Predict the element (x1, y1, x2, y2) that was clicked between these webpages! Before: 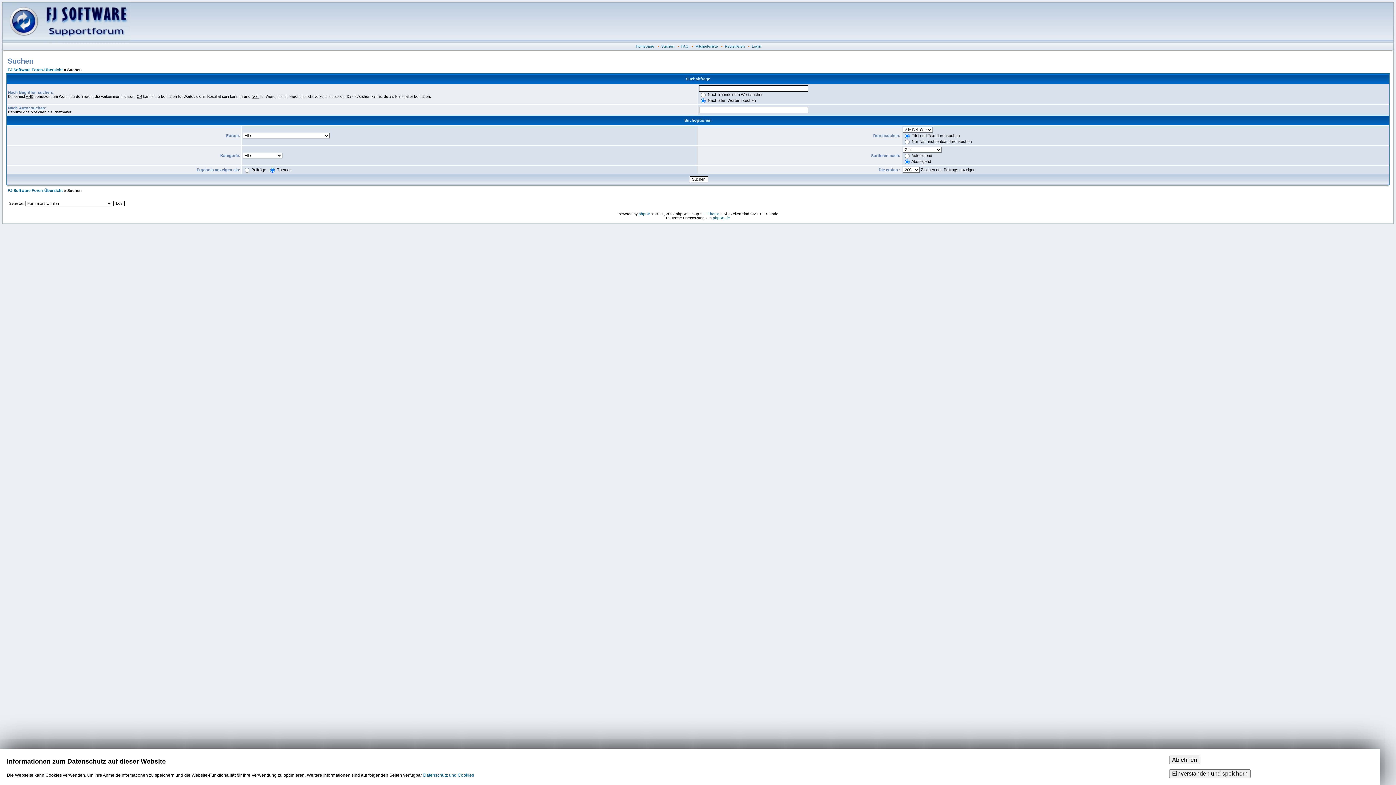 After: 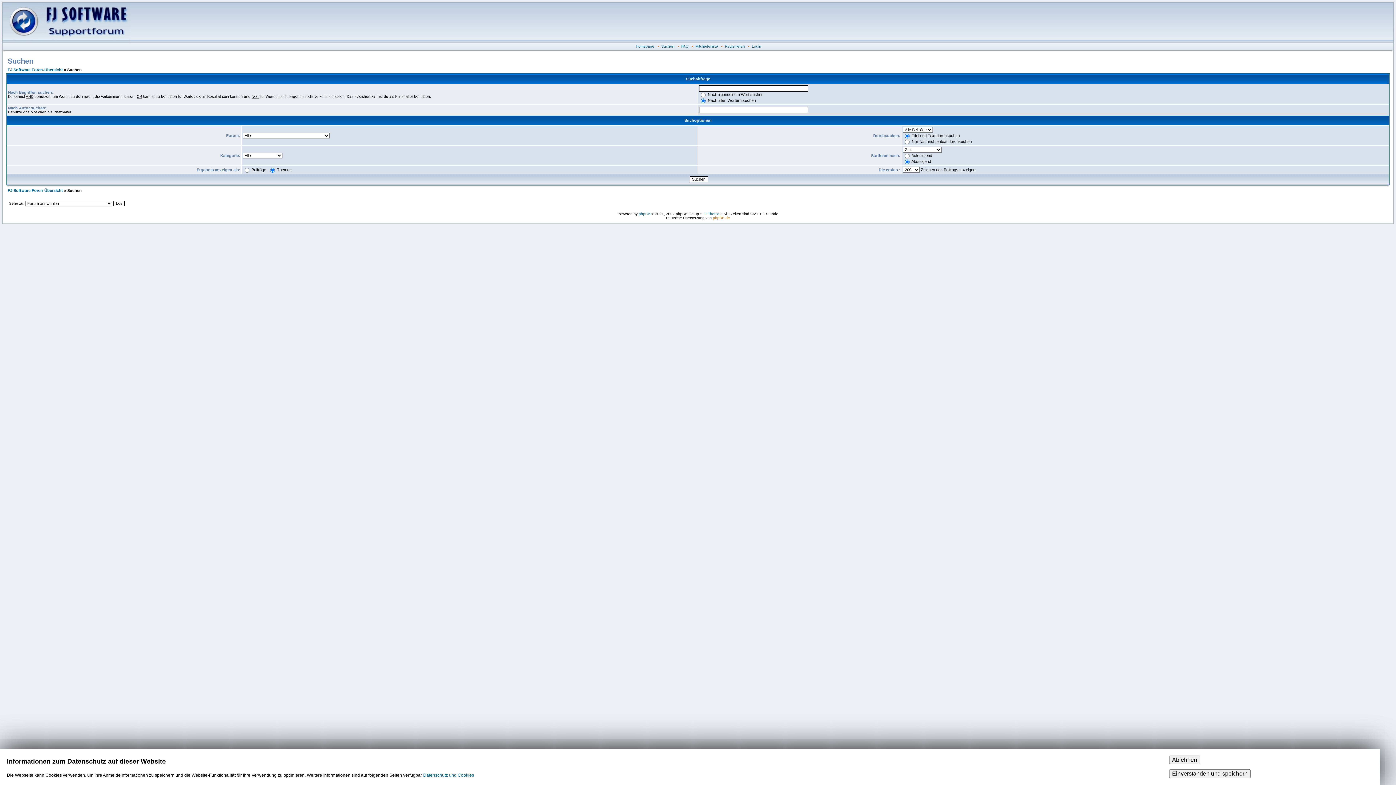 Action: bbox: (713, 216, 730, 220) label: phpBB.de